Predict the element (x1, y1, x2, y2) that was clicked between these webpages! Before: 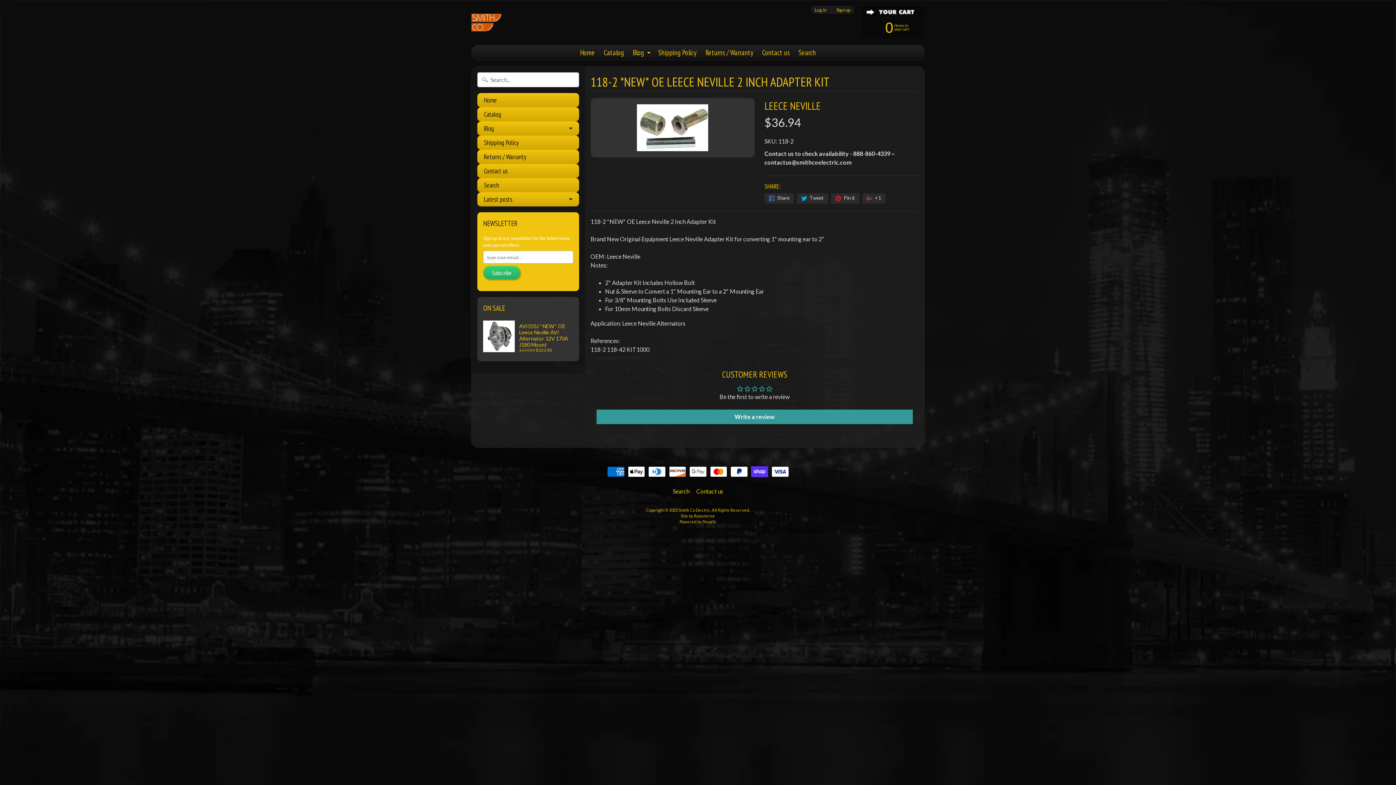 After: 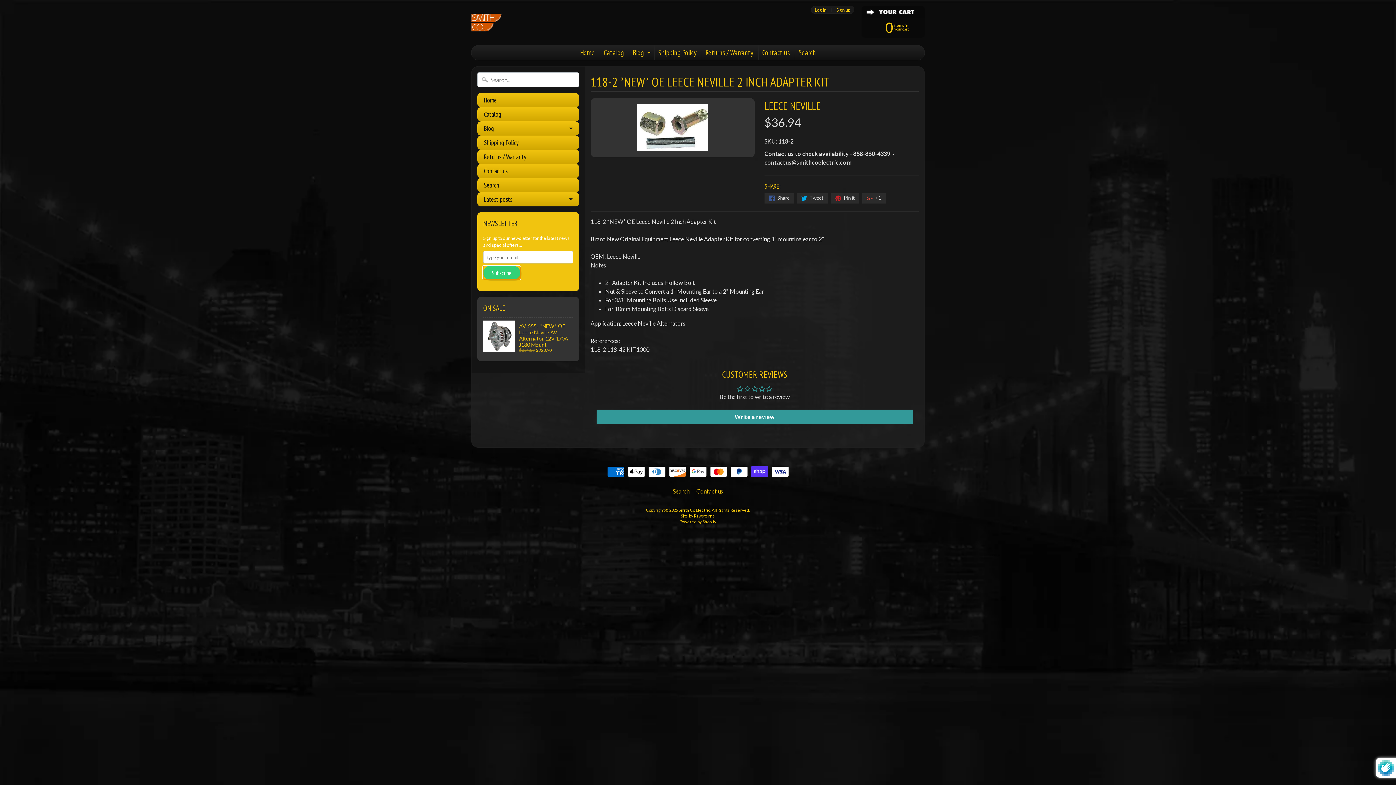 Action: label: Subscribe bbox: (483, 266, 520, 279)